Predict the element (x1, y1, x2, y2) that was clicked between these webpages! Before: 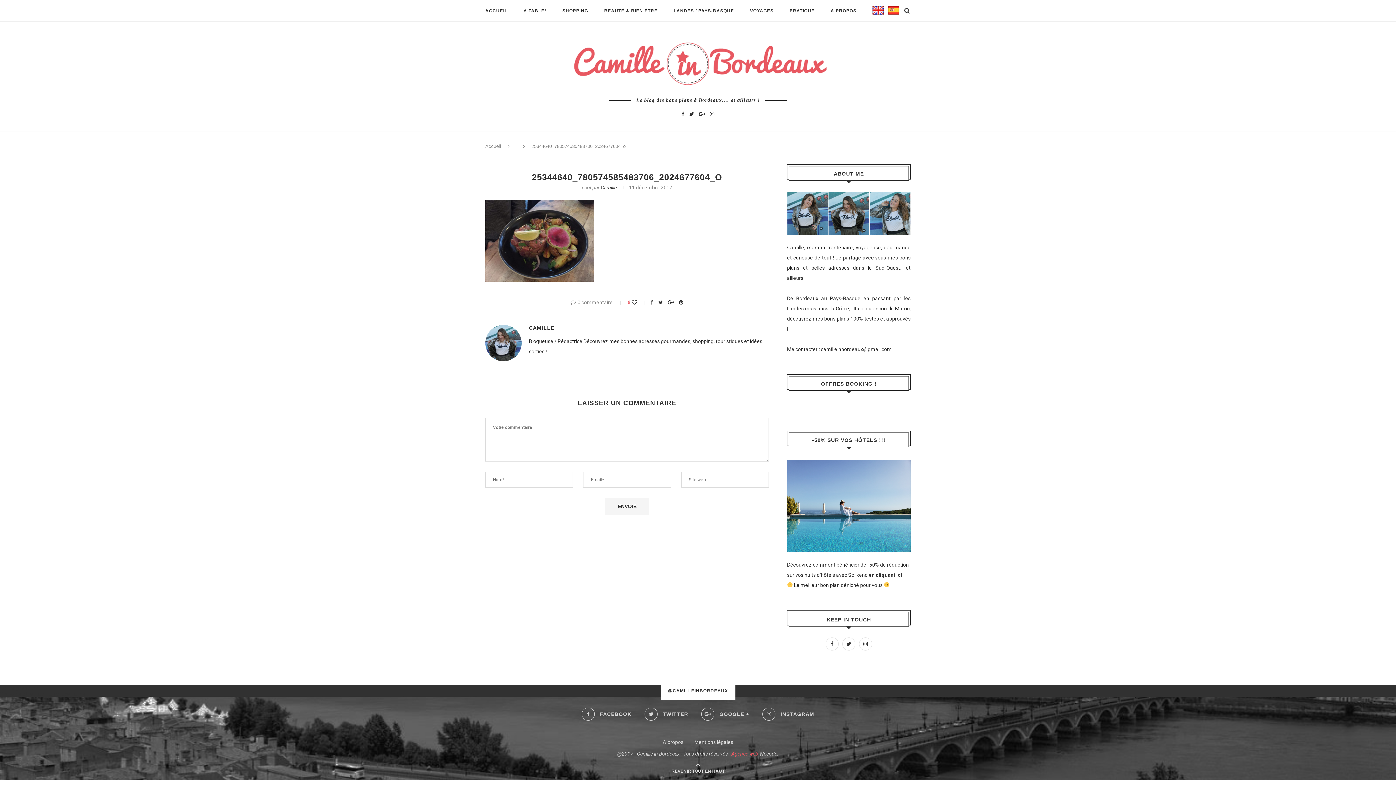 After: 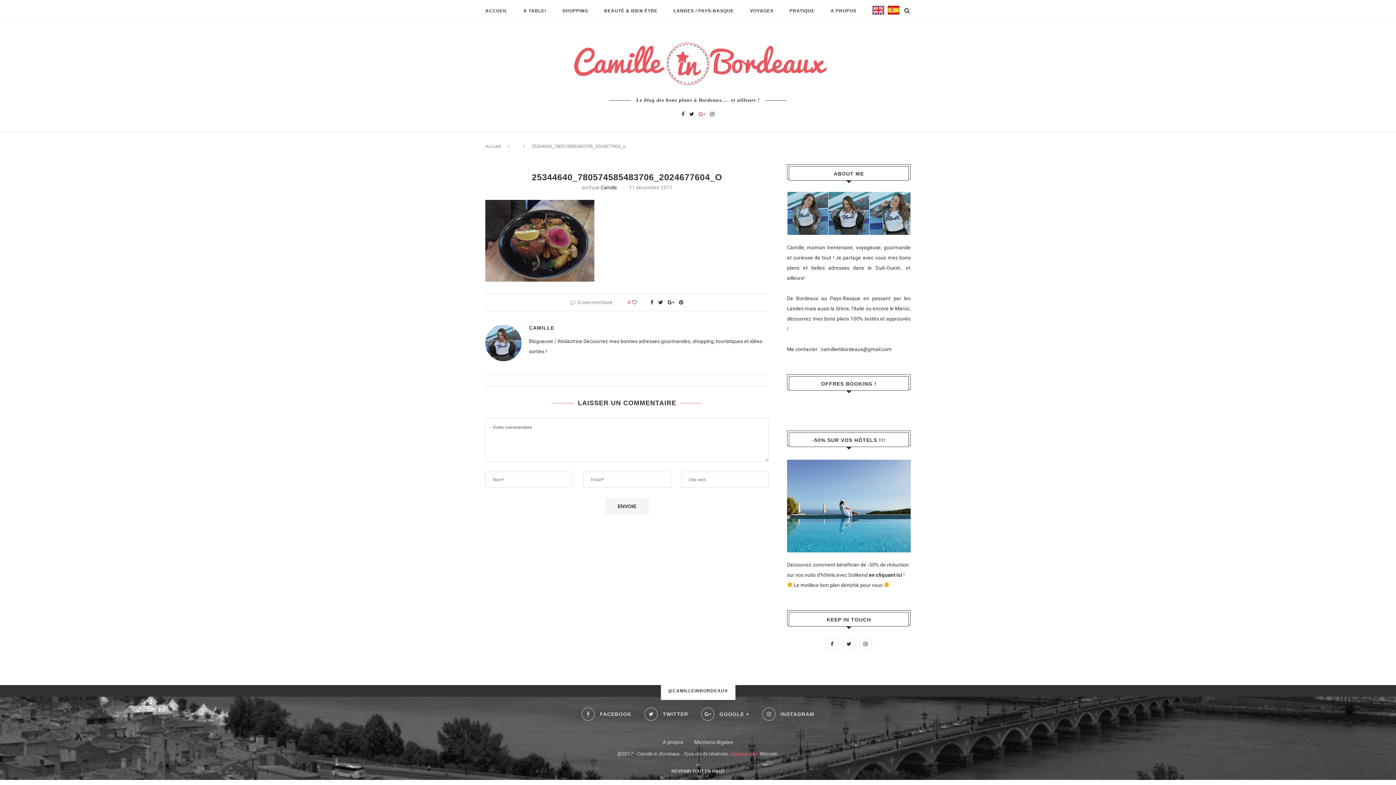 Action: bbox: (698, 111, 705, 117)